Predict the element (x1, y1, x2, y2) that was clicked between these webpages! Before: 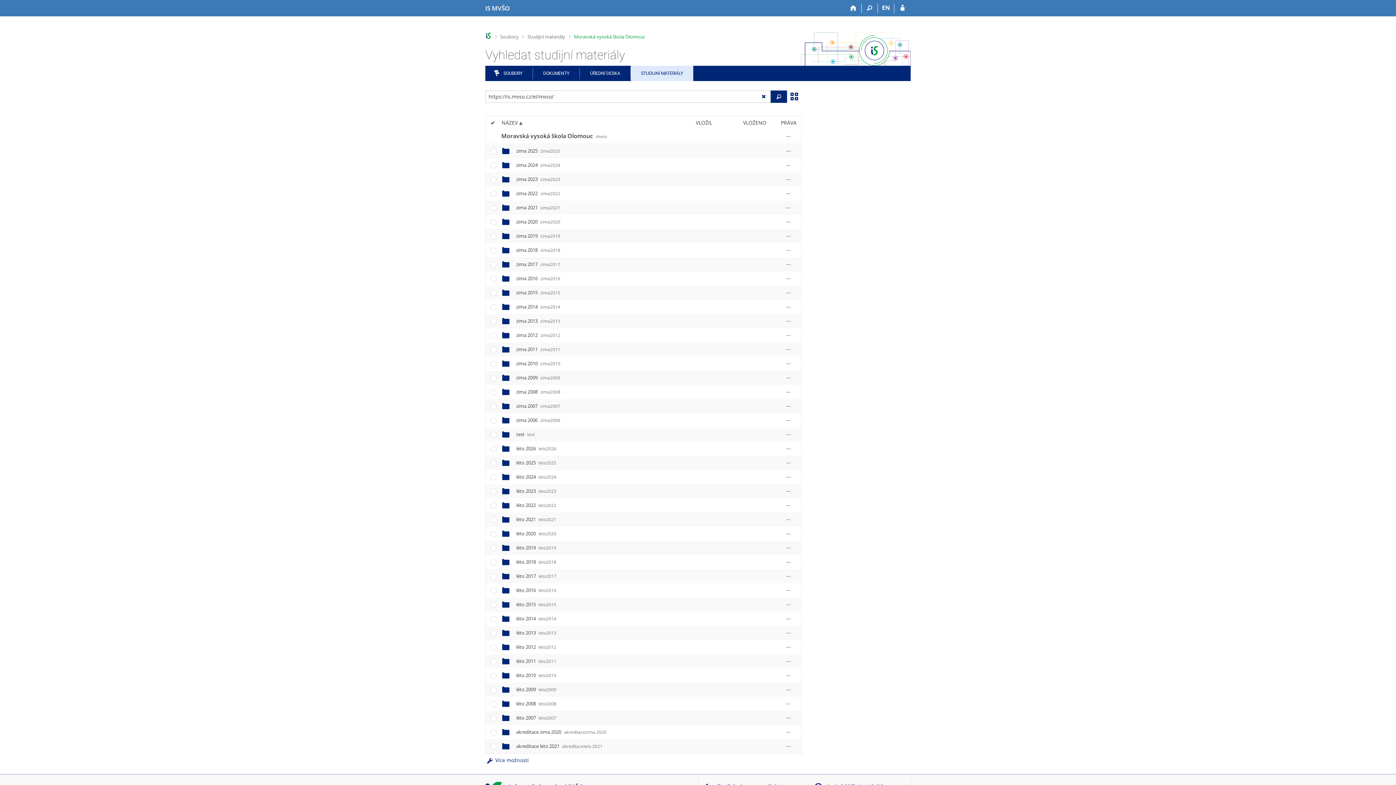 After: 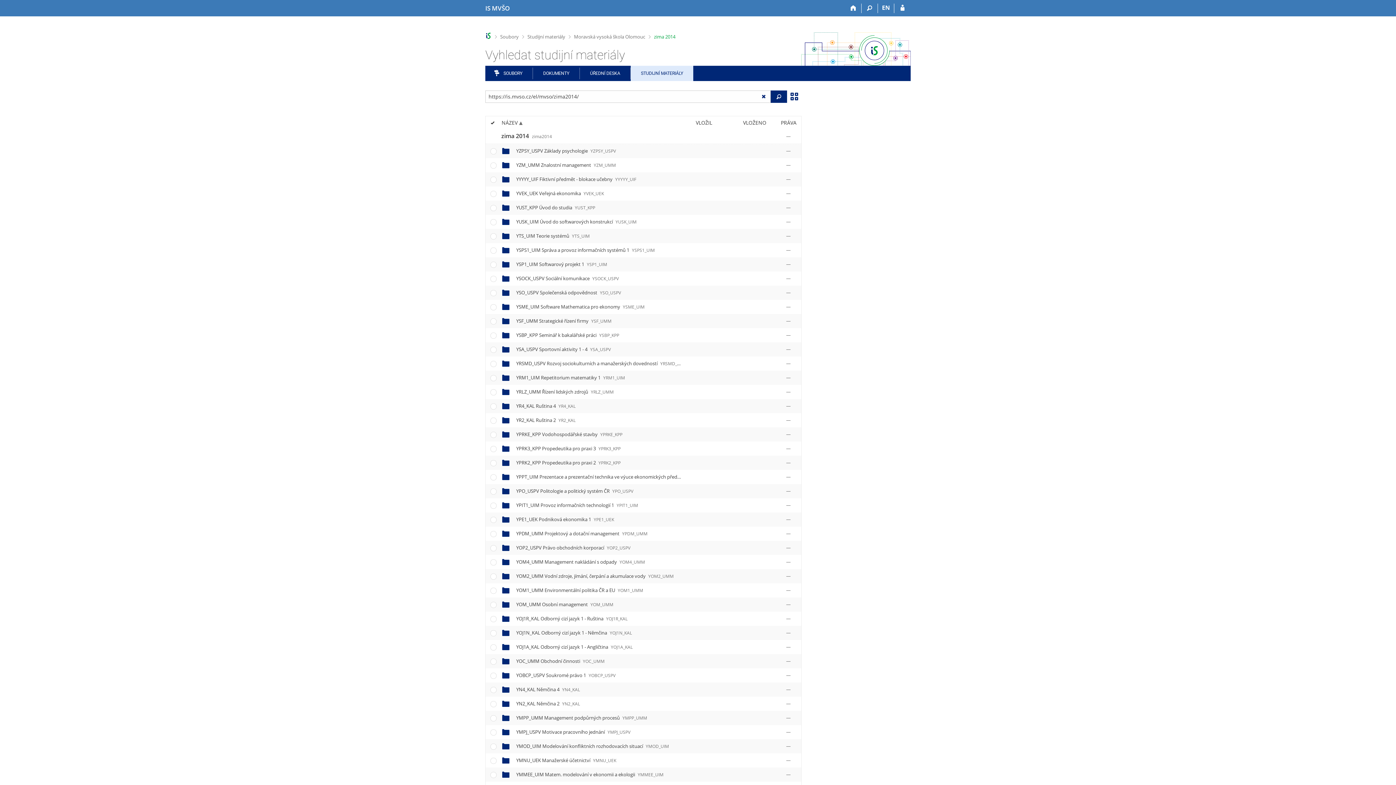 Action: bbox: (516, 303, 560, 310) label: zima 2014 zima2014